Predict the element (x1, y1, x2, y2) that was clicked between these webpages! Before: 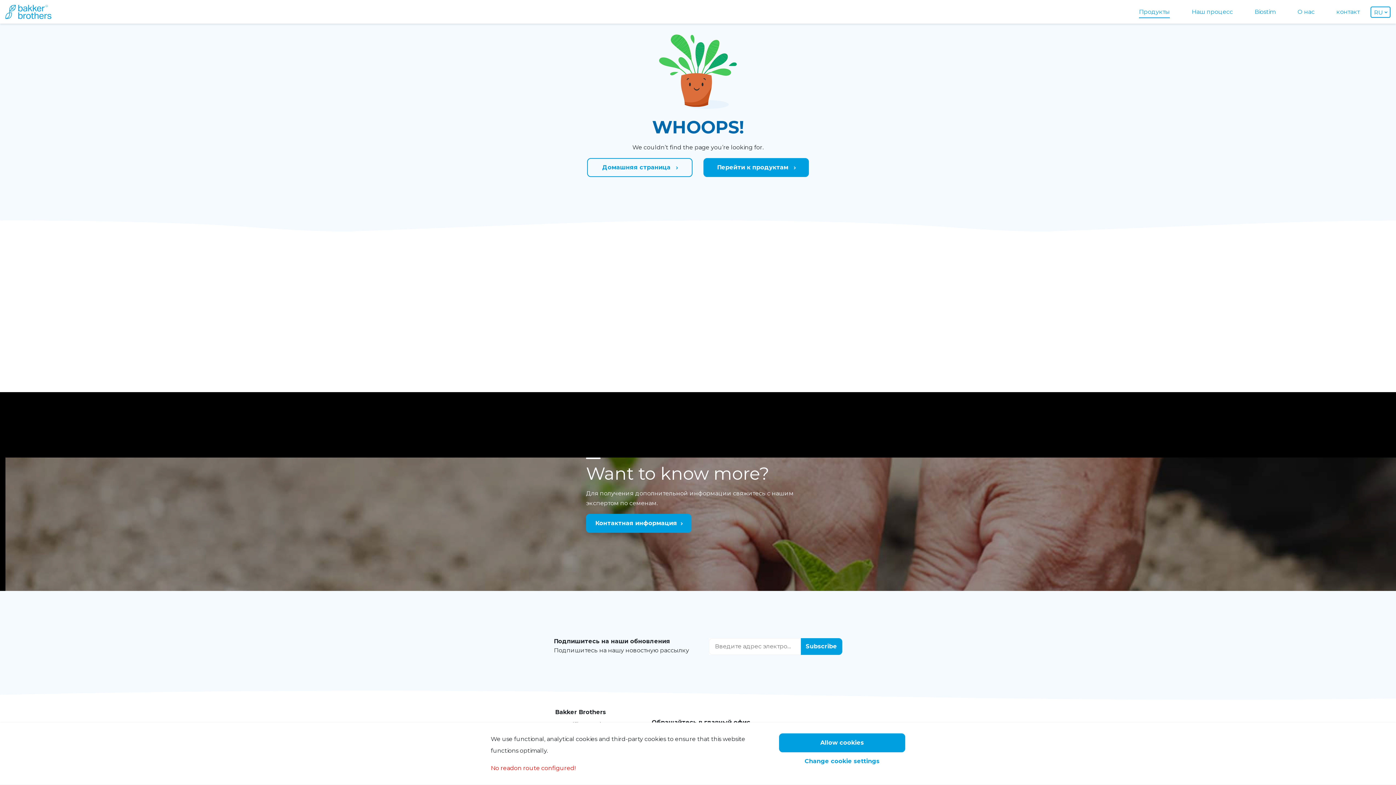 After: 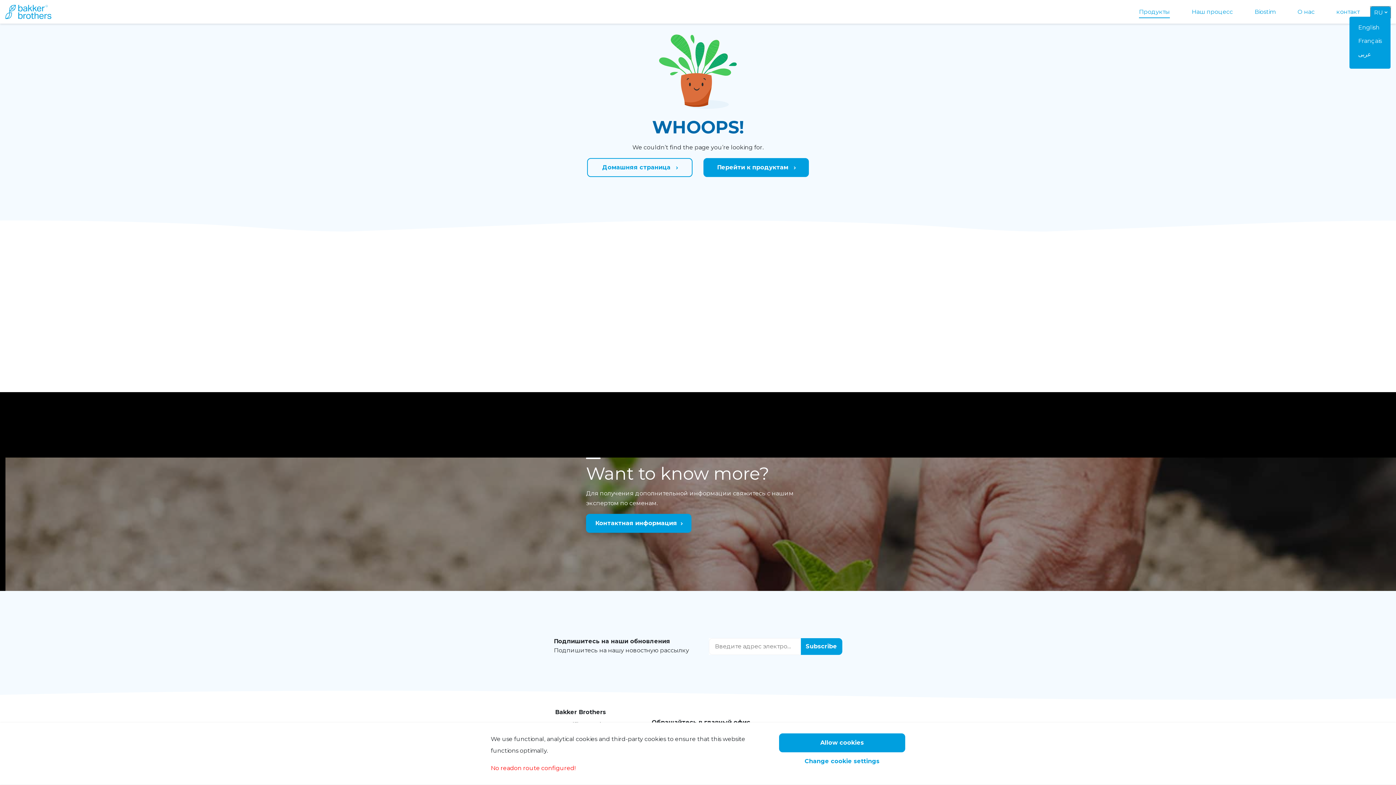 Action: bbox: (1370, 6, 1390, 17) label: RU 
Pick language